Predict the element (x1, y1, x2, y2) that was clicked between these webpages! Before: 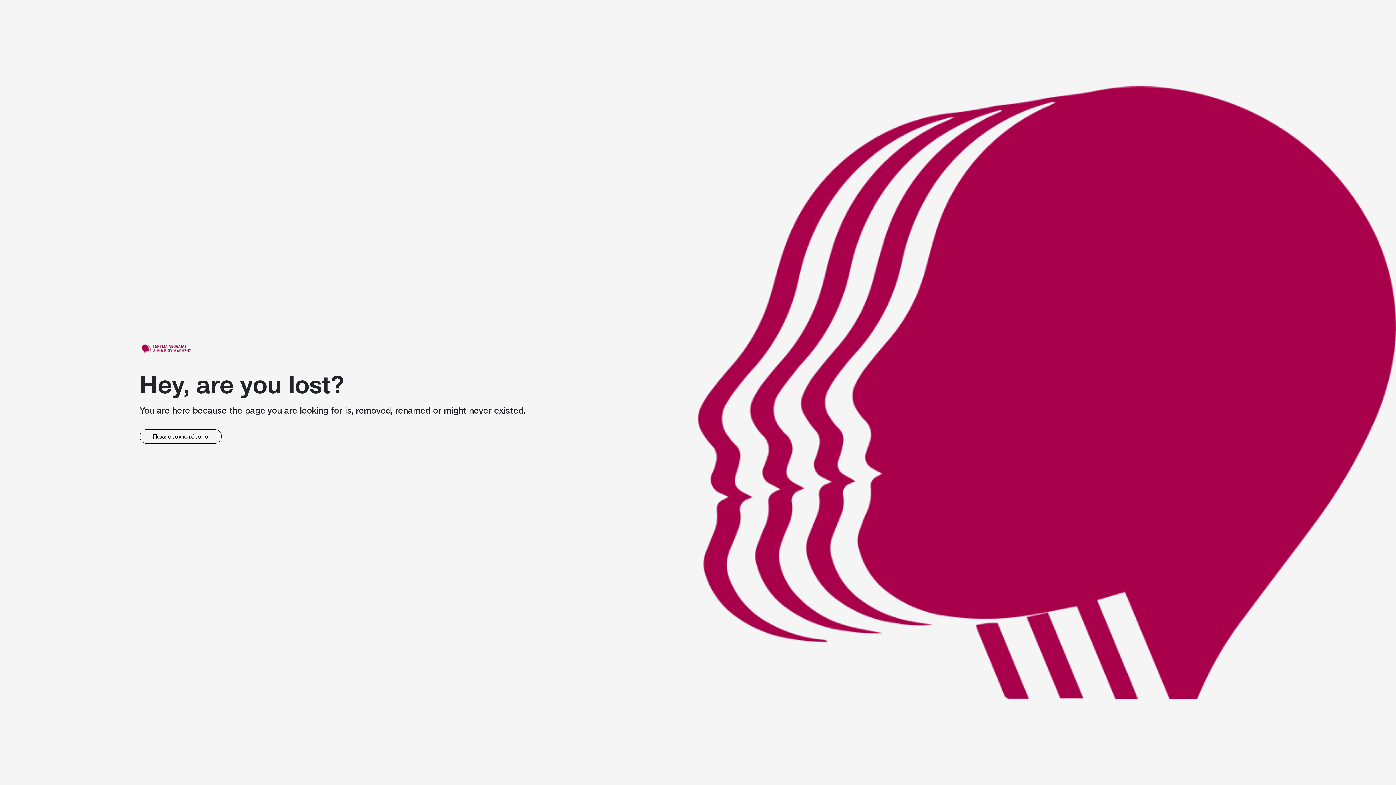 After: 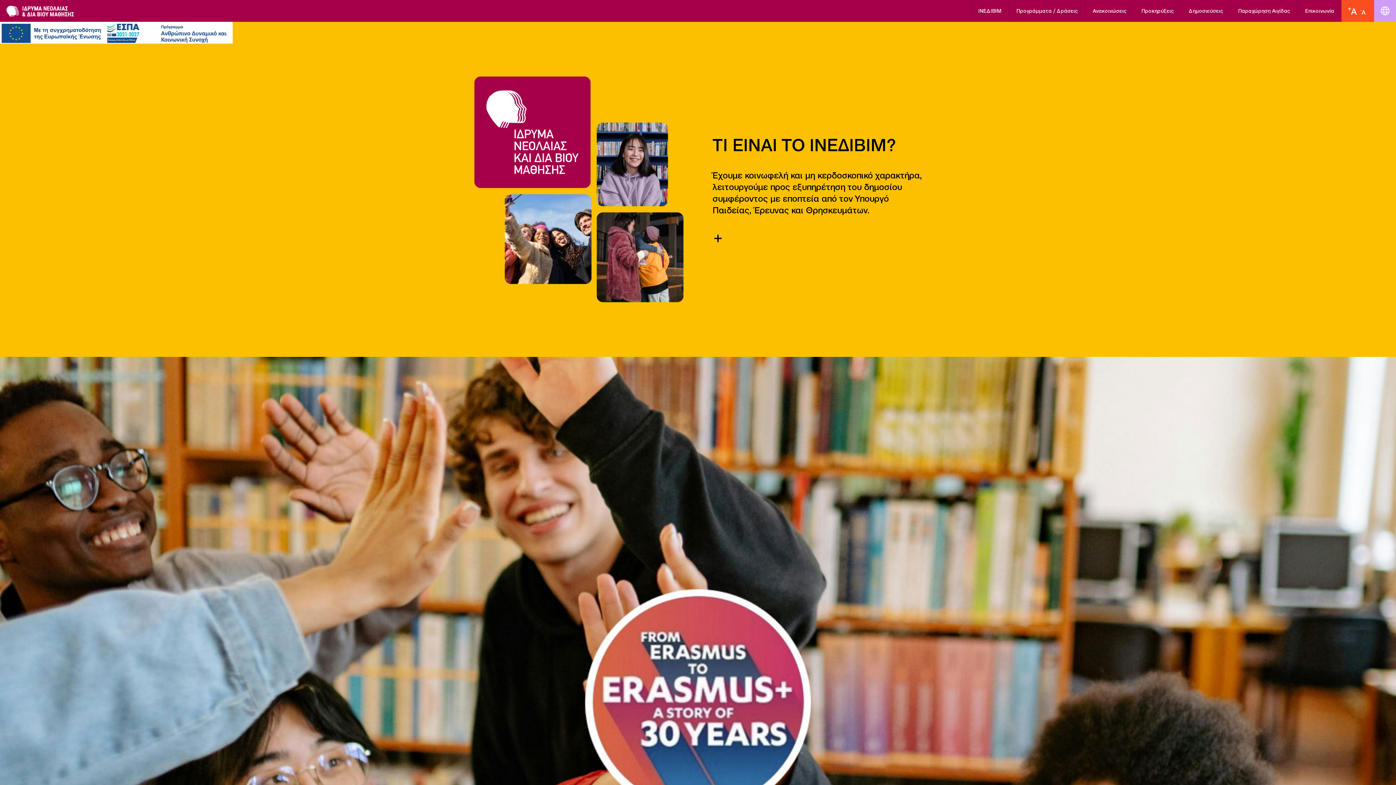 Action: label: link bbox: (139, 341, 194, 355)